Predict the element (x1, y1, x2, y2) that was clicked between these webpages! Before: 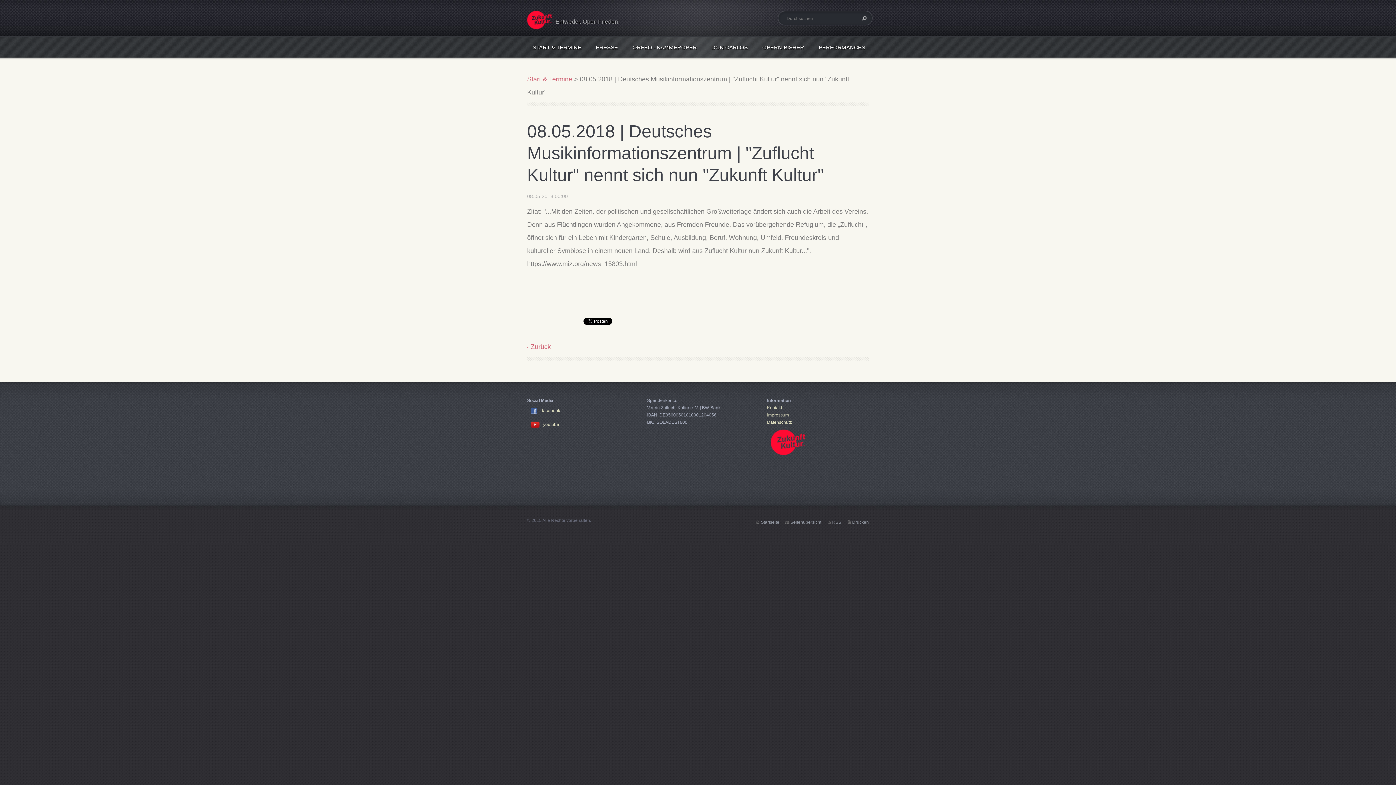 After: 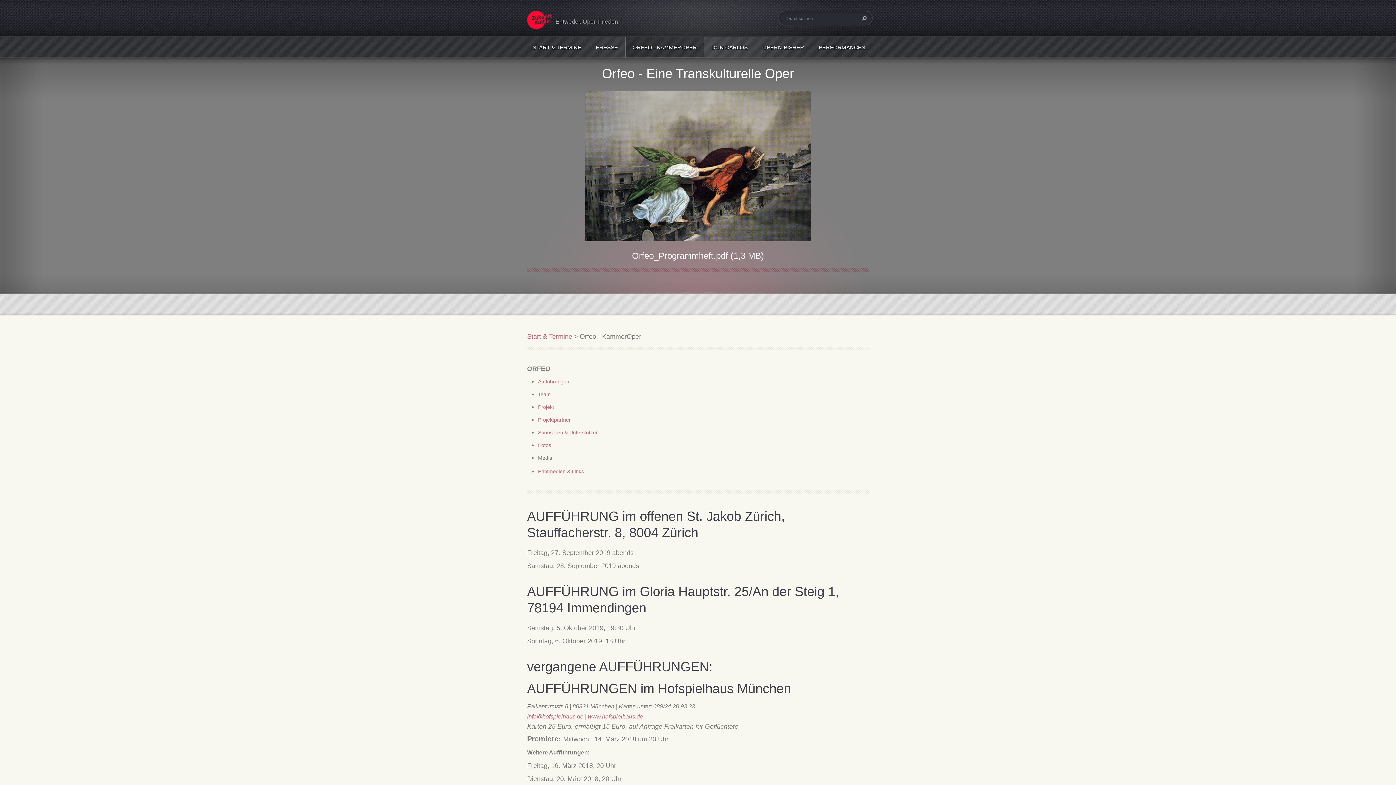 Action: bbox: (625, 36, 704, 57) label: ORFEO - KAMMEROPER